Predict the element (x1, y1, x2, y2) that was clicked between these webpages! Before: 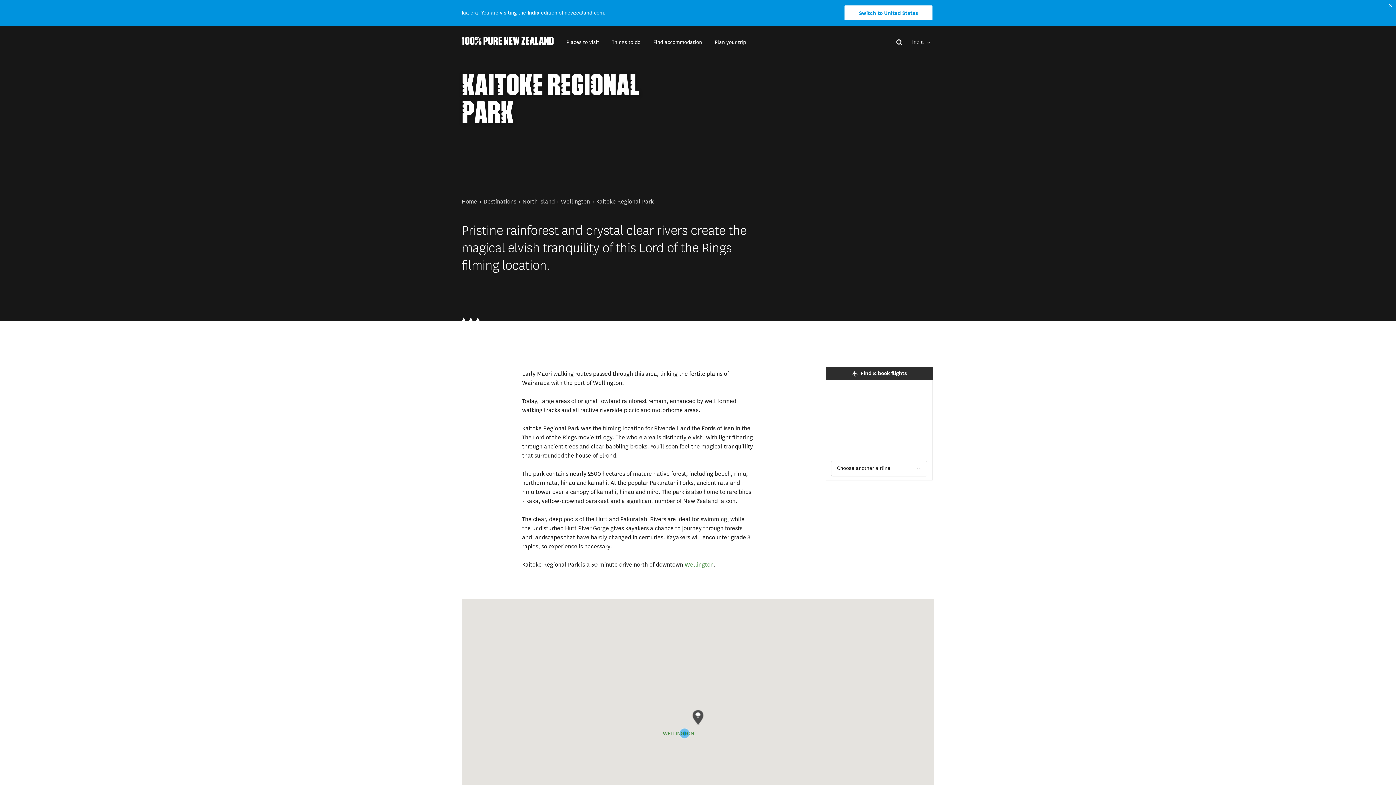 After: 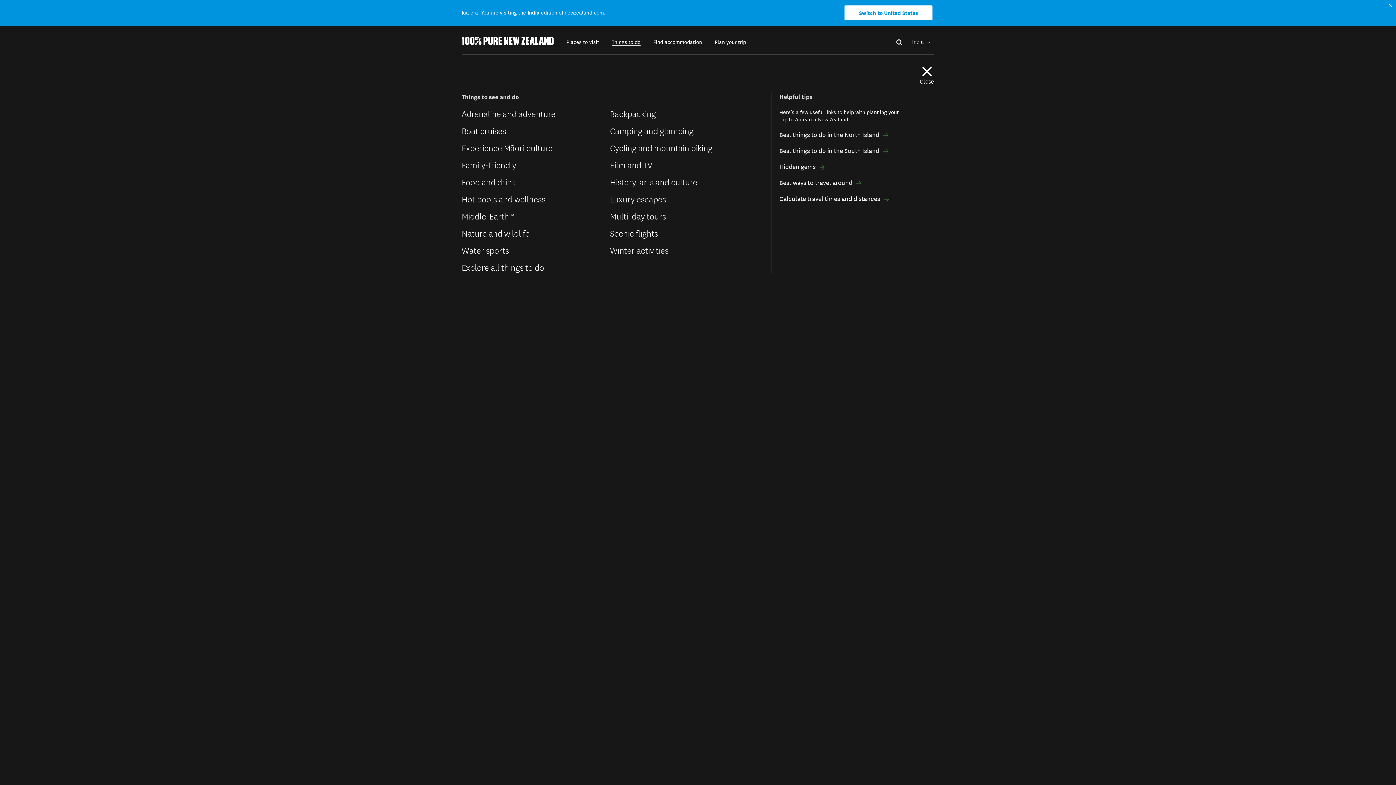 Action: label: Things to do secondary menu bbox: (612, 38, 640, 45)